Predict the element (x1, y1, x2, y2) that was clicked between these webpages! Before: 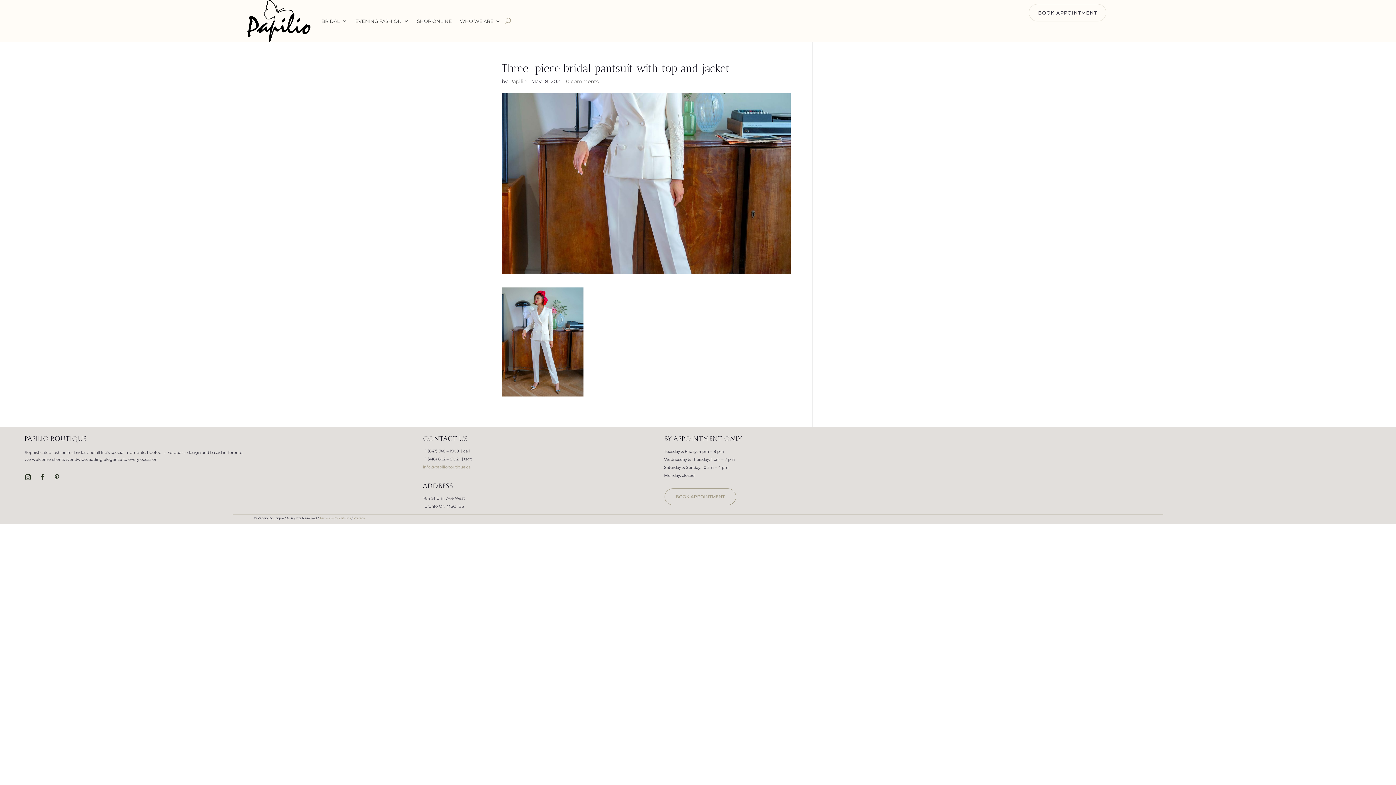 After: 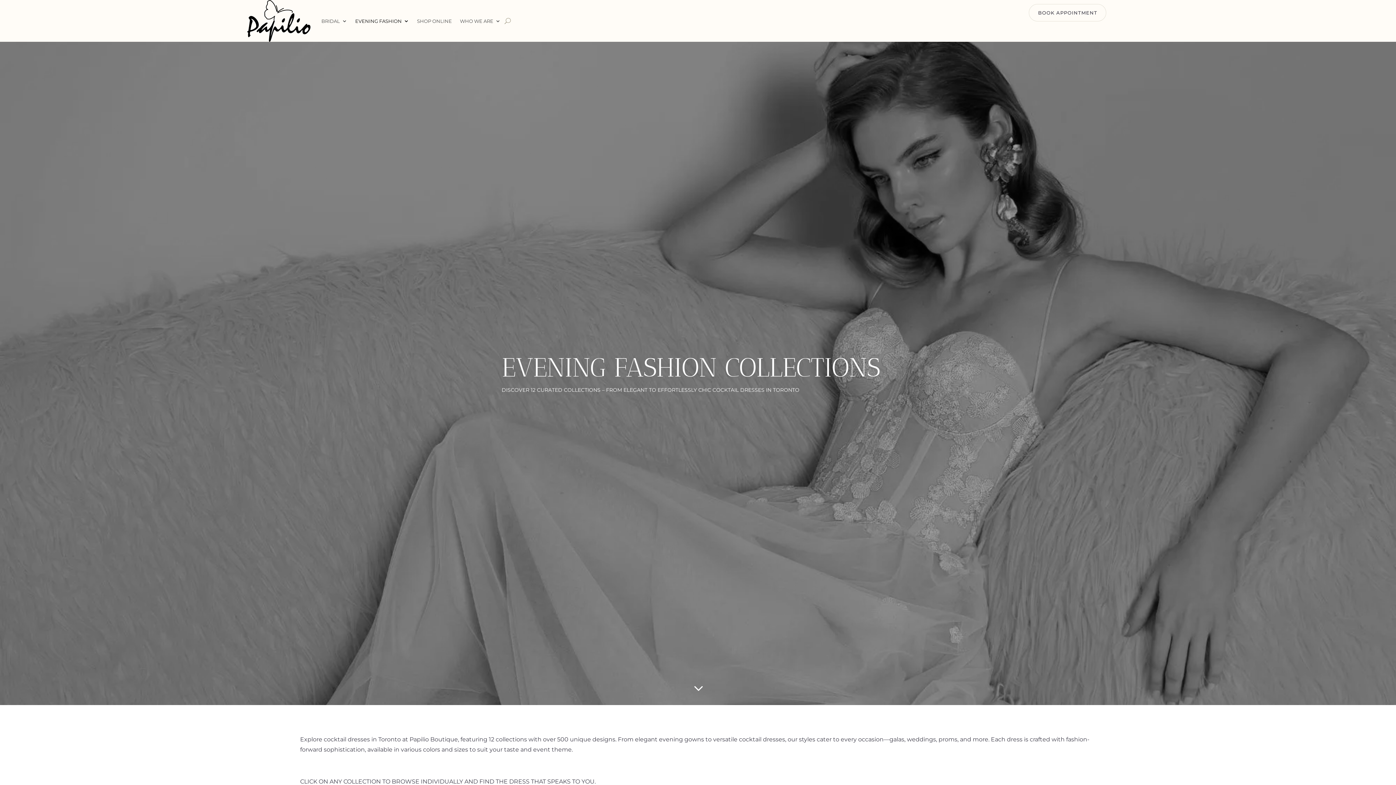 Action: label: EVENING FASHION bbox: (355, 0, 409, 41)